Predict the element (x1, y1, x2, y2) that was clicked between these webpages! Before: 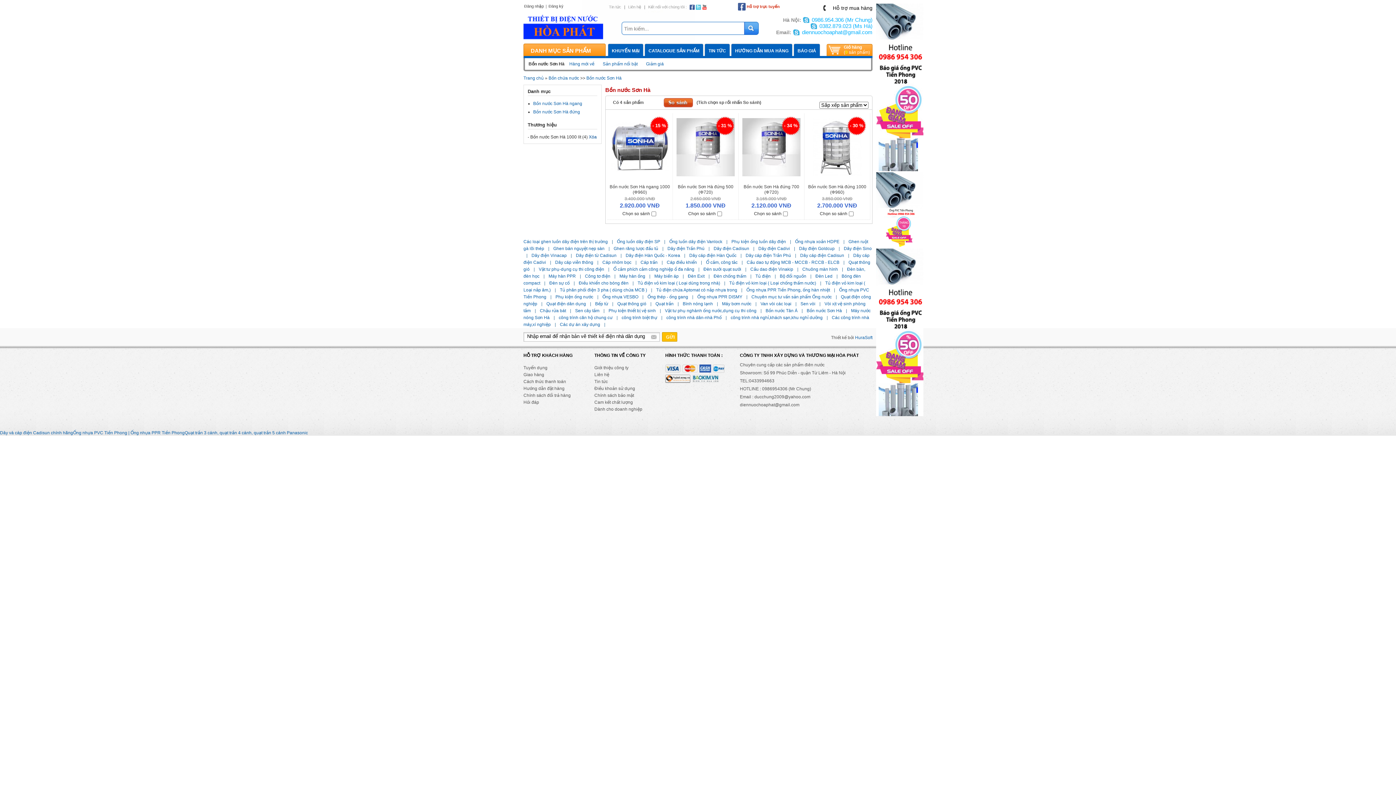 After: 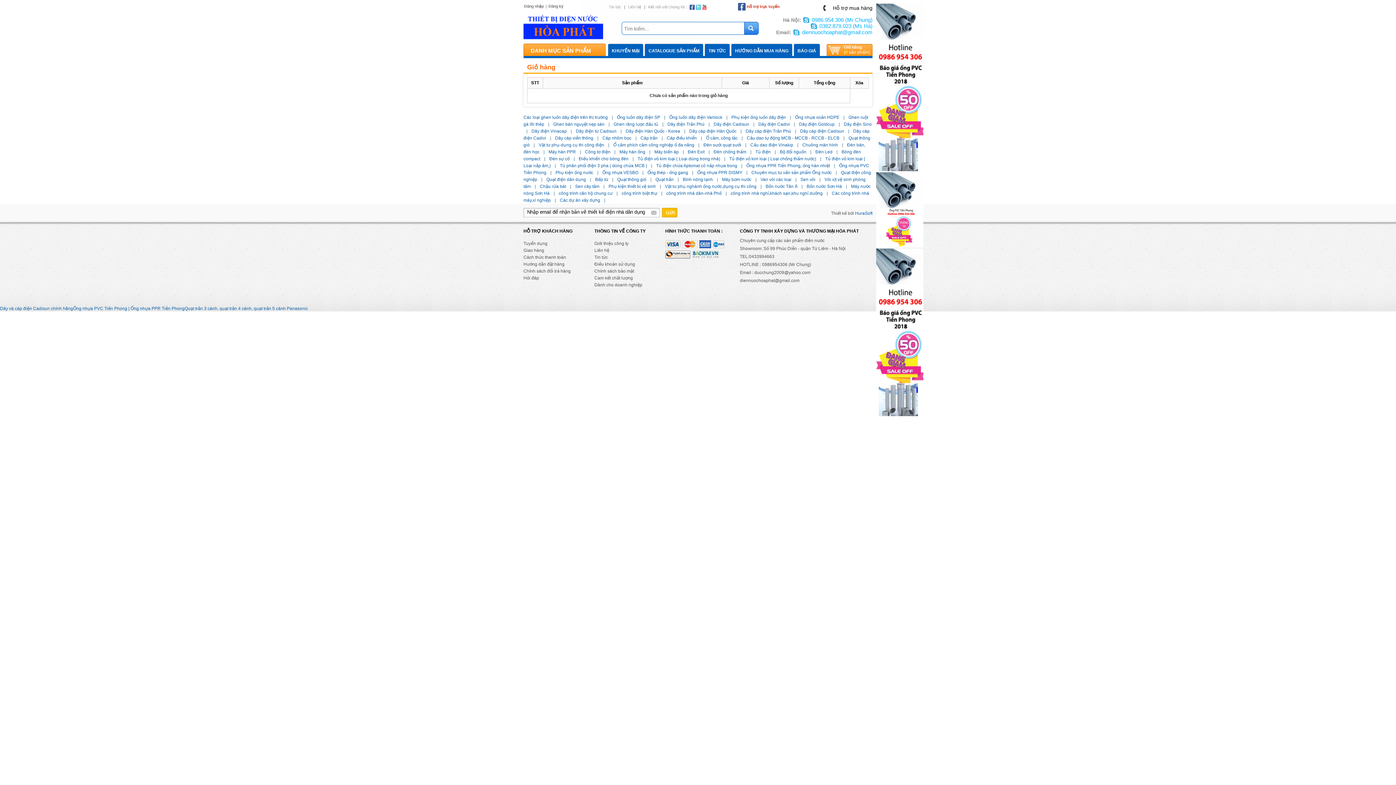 Action: bbox: (827, 44, 870, 54) label: Giỏ hàng
(0 sản phẩm)